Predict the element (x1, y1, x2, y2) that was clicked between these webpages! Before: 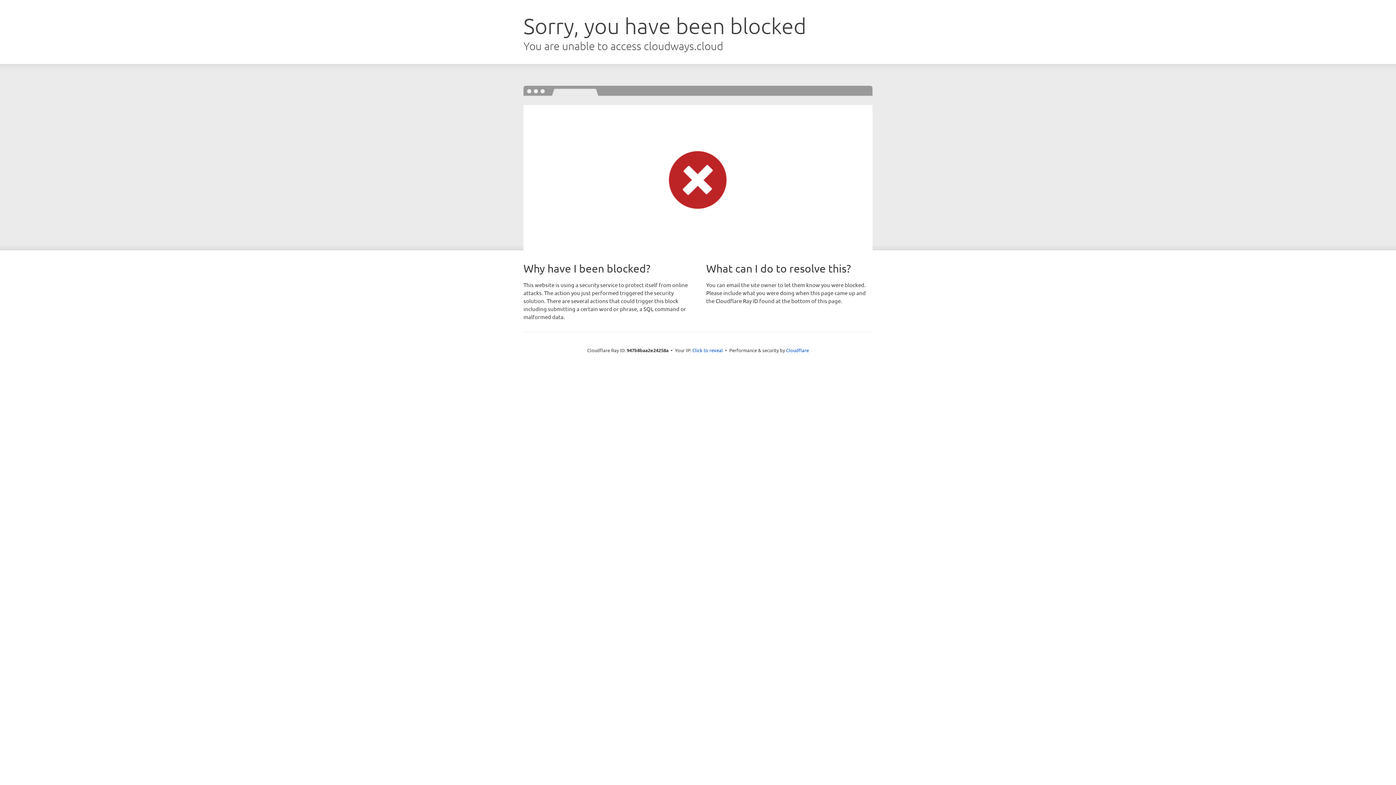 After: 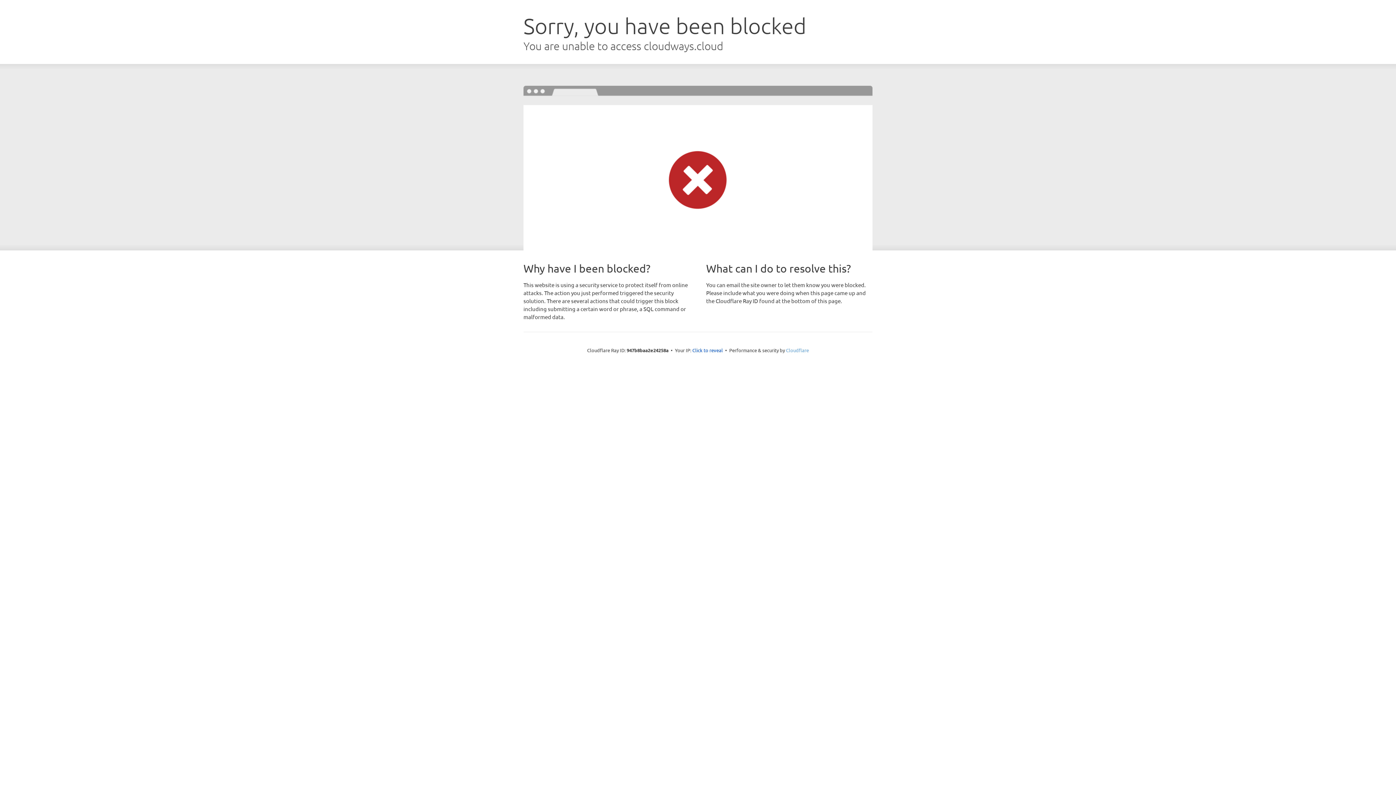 Action: bbox: (786, 347, 809, 353) label: Cloudflare